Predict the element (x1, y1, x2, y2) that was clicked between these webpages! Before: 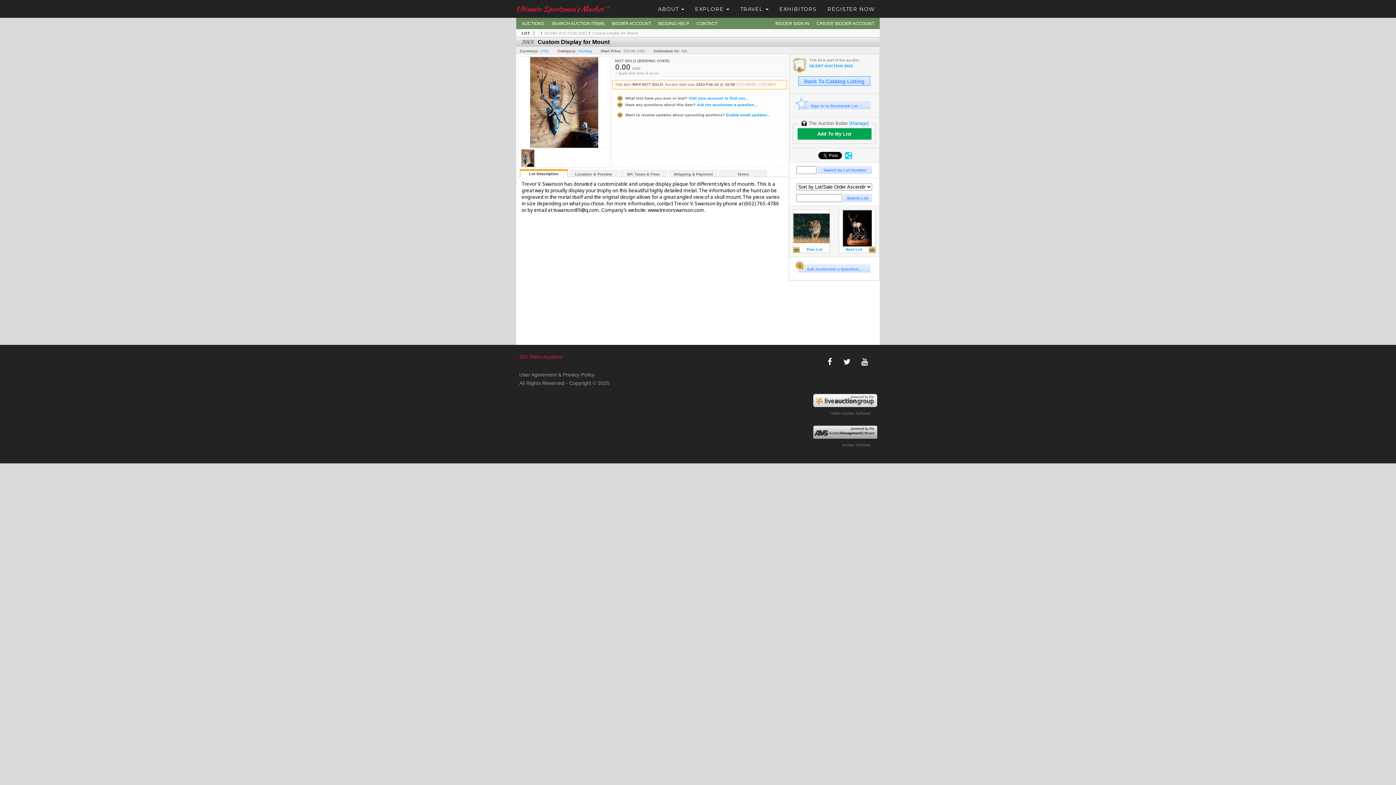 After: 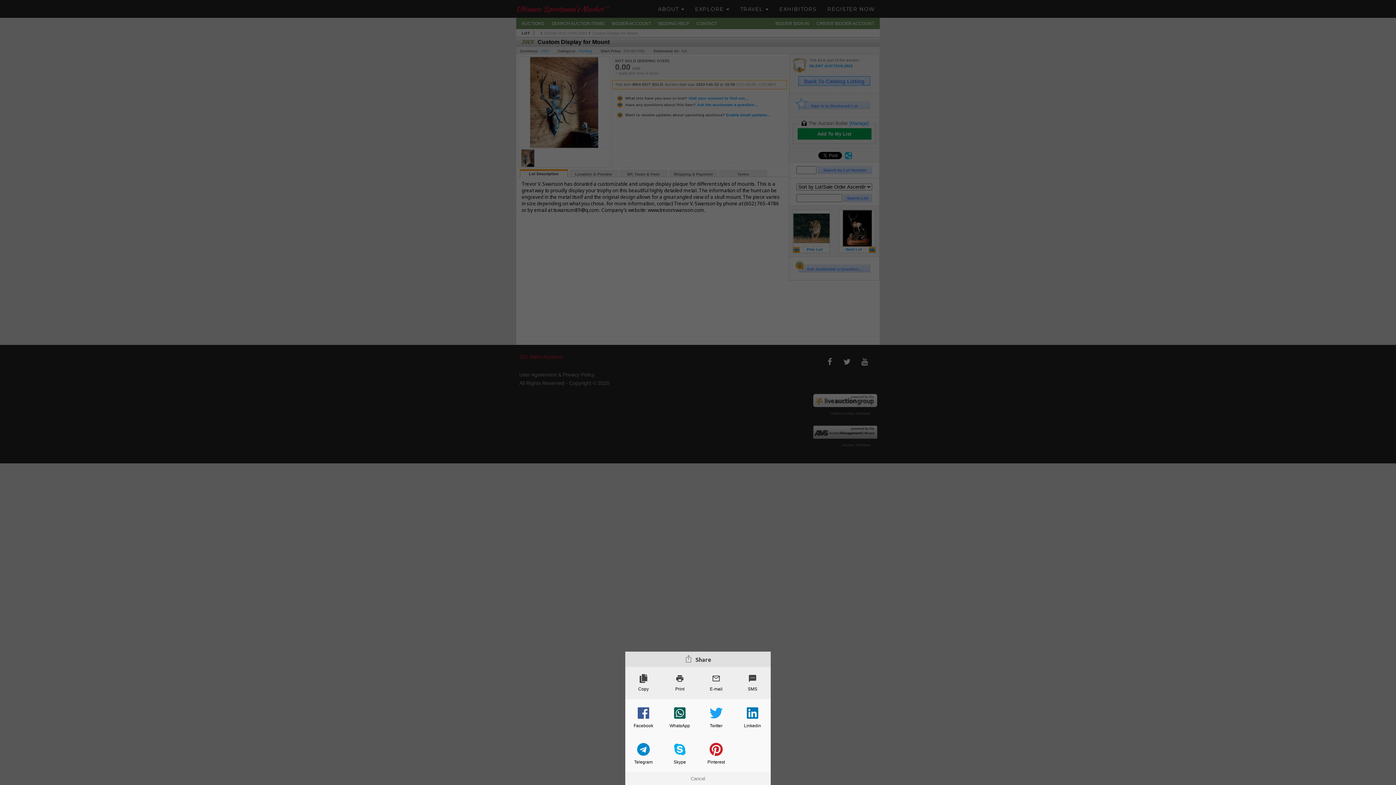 Action: bbox: (845, 152, 852, 159)